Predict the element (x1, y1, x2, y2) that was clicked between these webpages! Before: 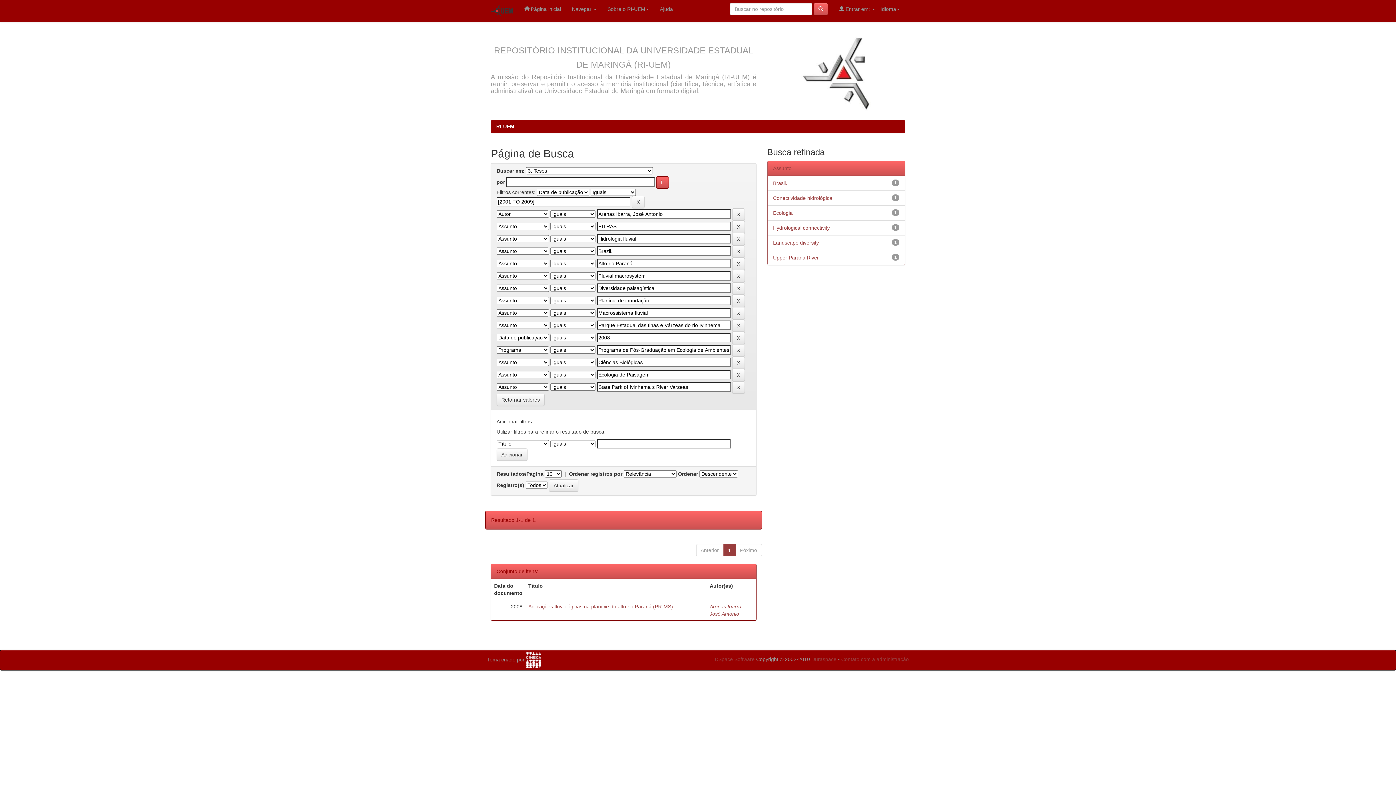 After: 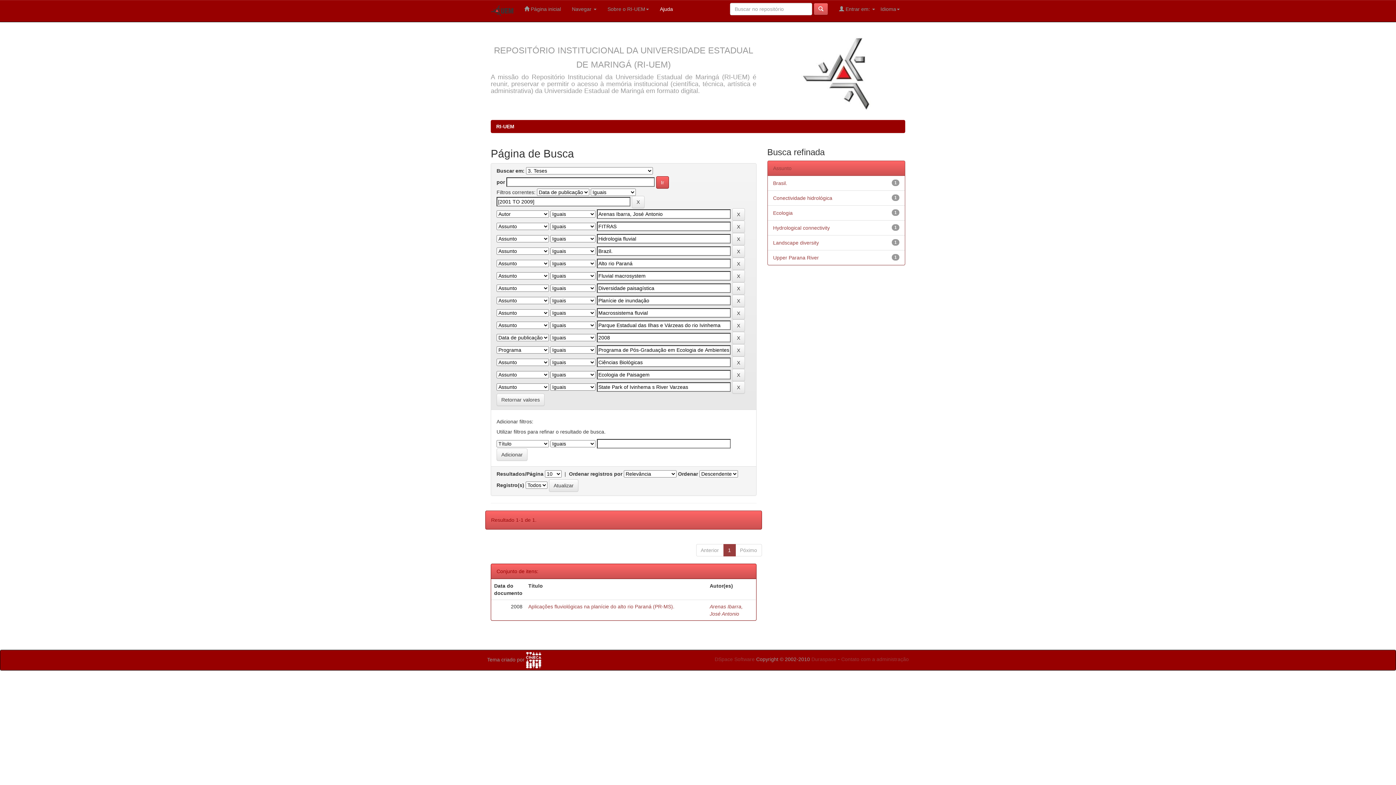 Action: label: Ajuda bbox: (654, 0, 678, 18)